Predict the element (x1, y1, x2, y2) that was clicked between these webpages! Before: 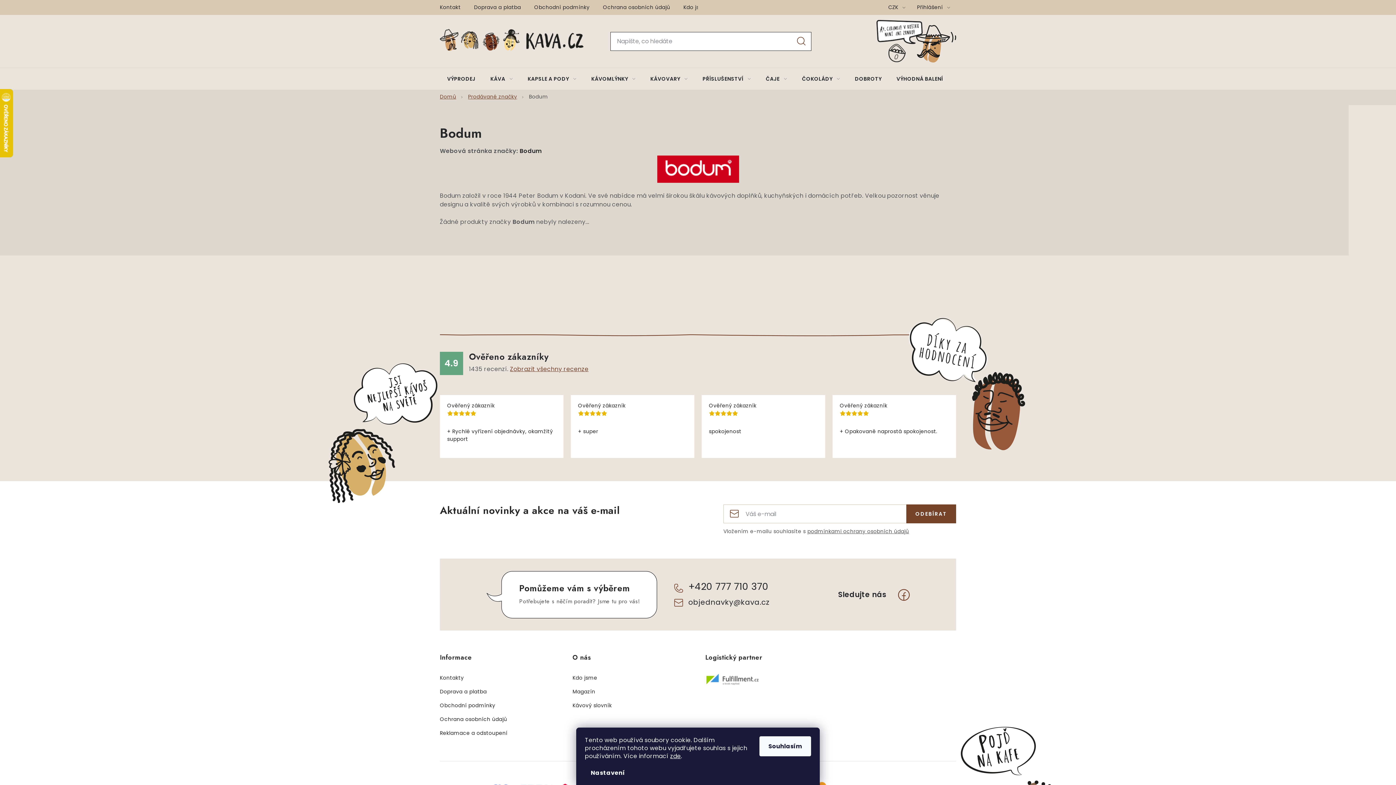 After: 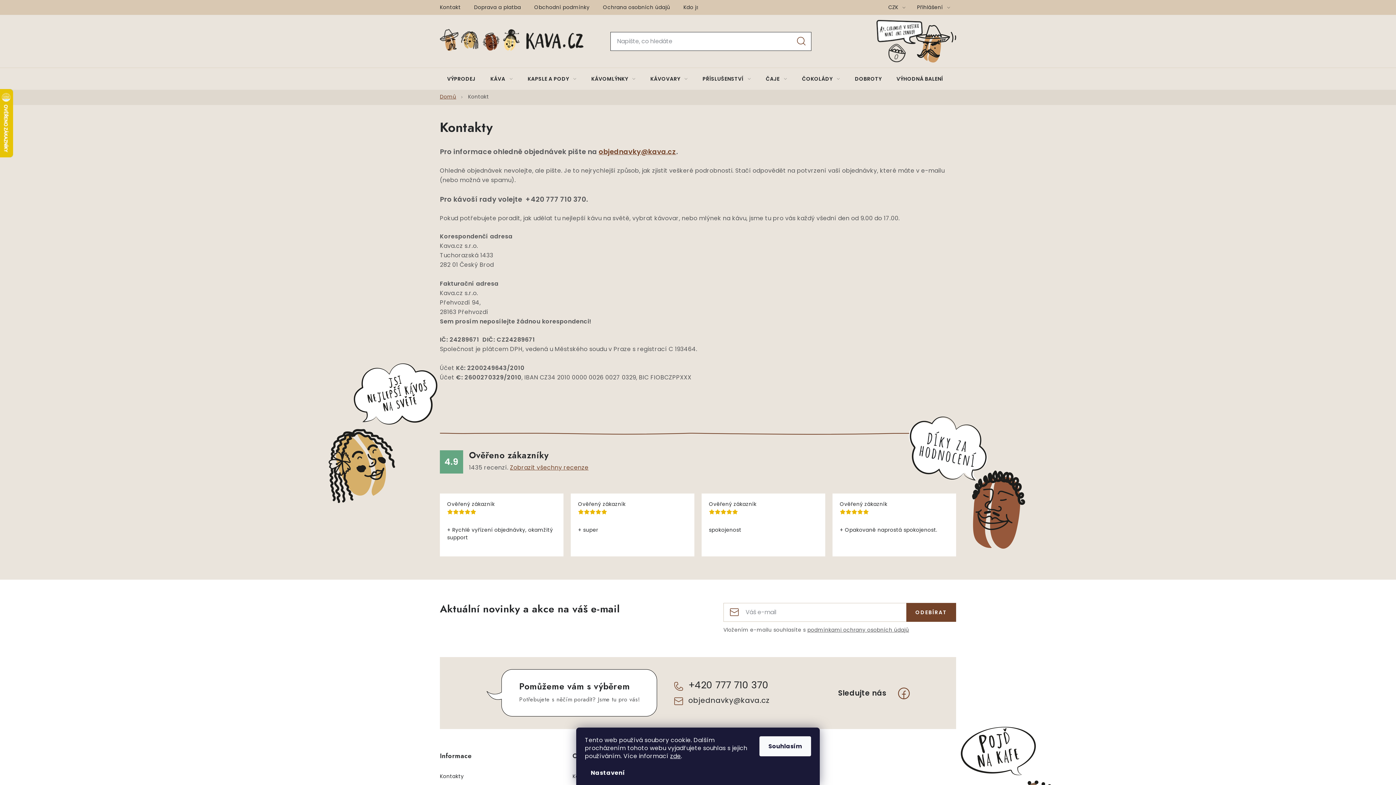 Action: bbox: (440, 673, 464, 683) label: Kontakty